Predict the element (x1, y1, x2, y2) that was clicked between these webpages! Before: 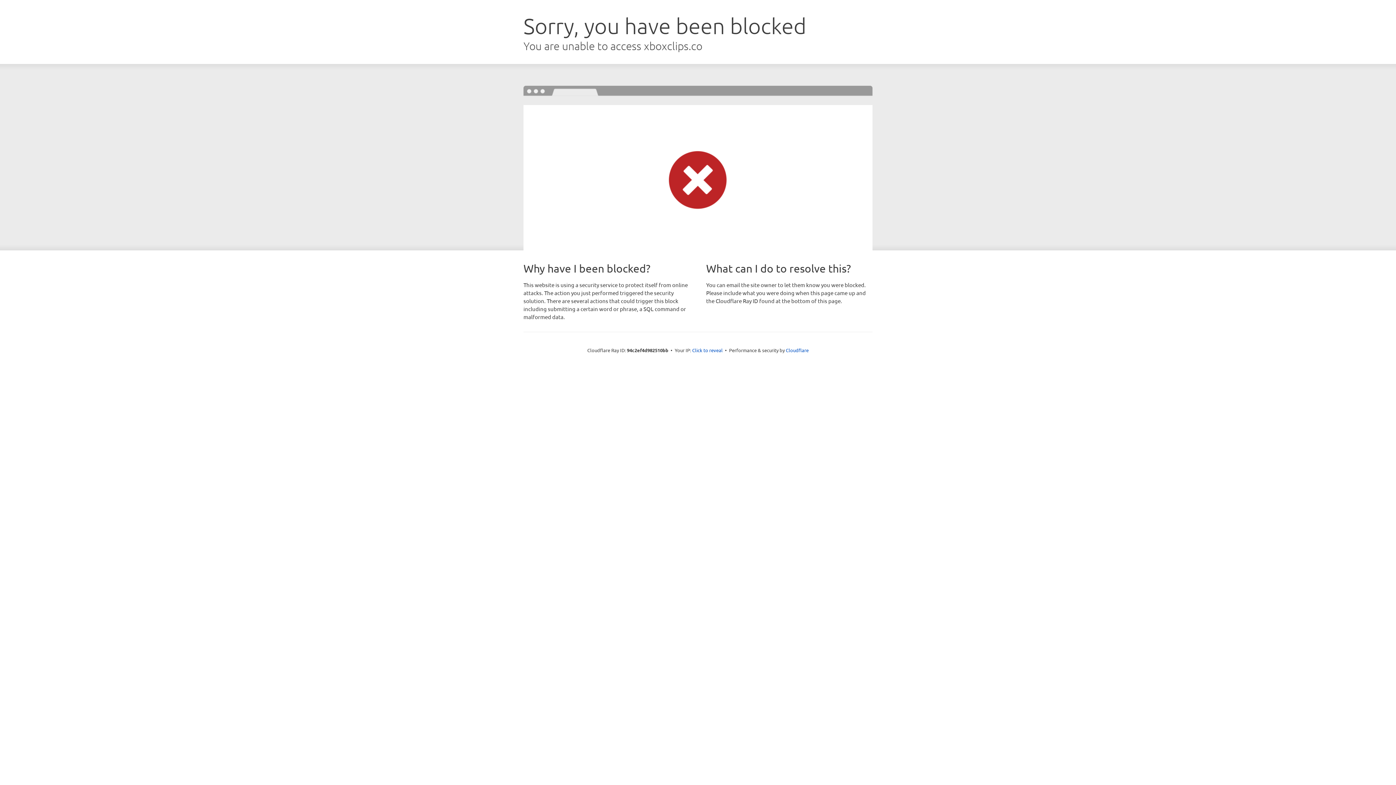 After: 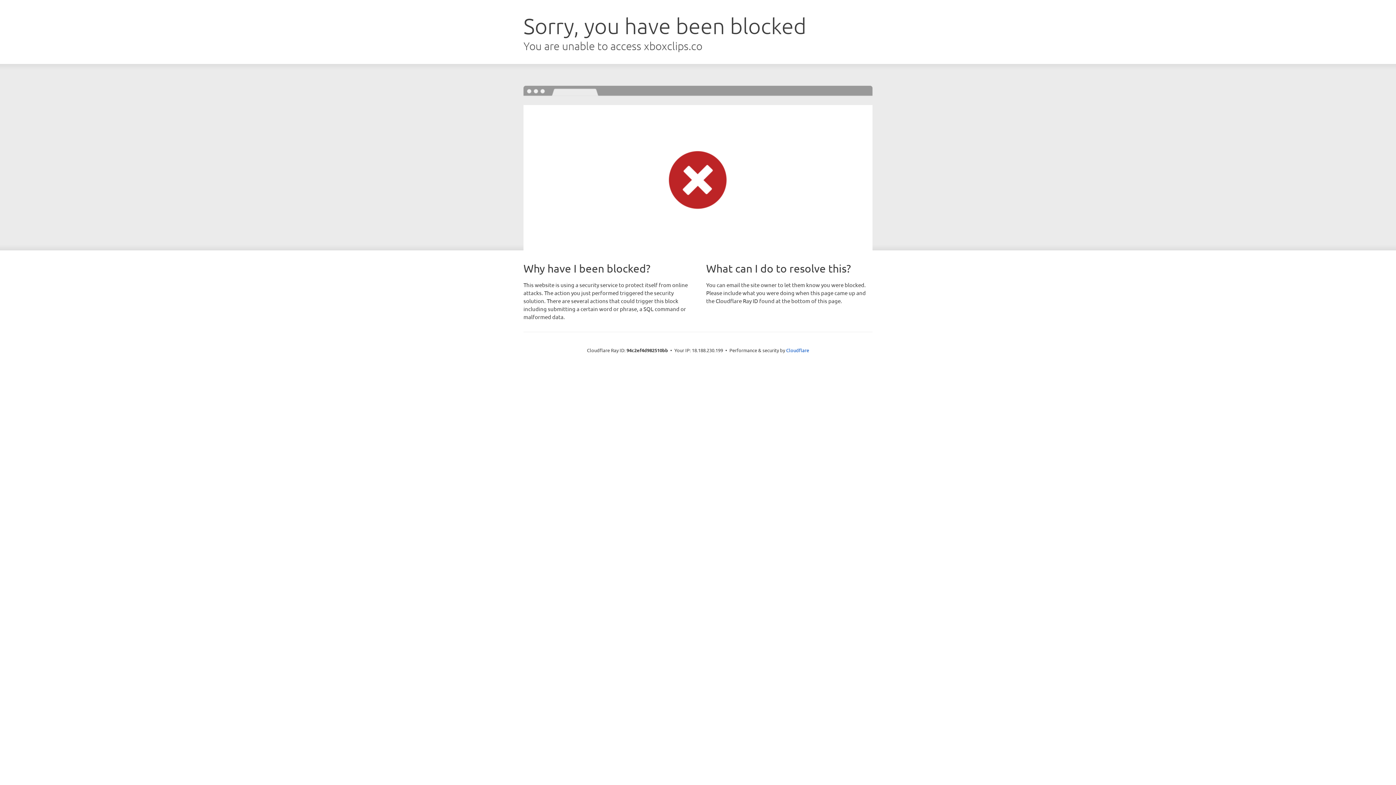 Action: bbox: (692, 346, 722, 353) label: Click to reveal